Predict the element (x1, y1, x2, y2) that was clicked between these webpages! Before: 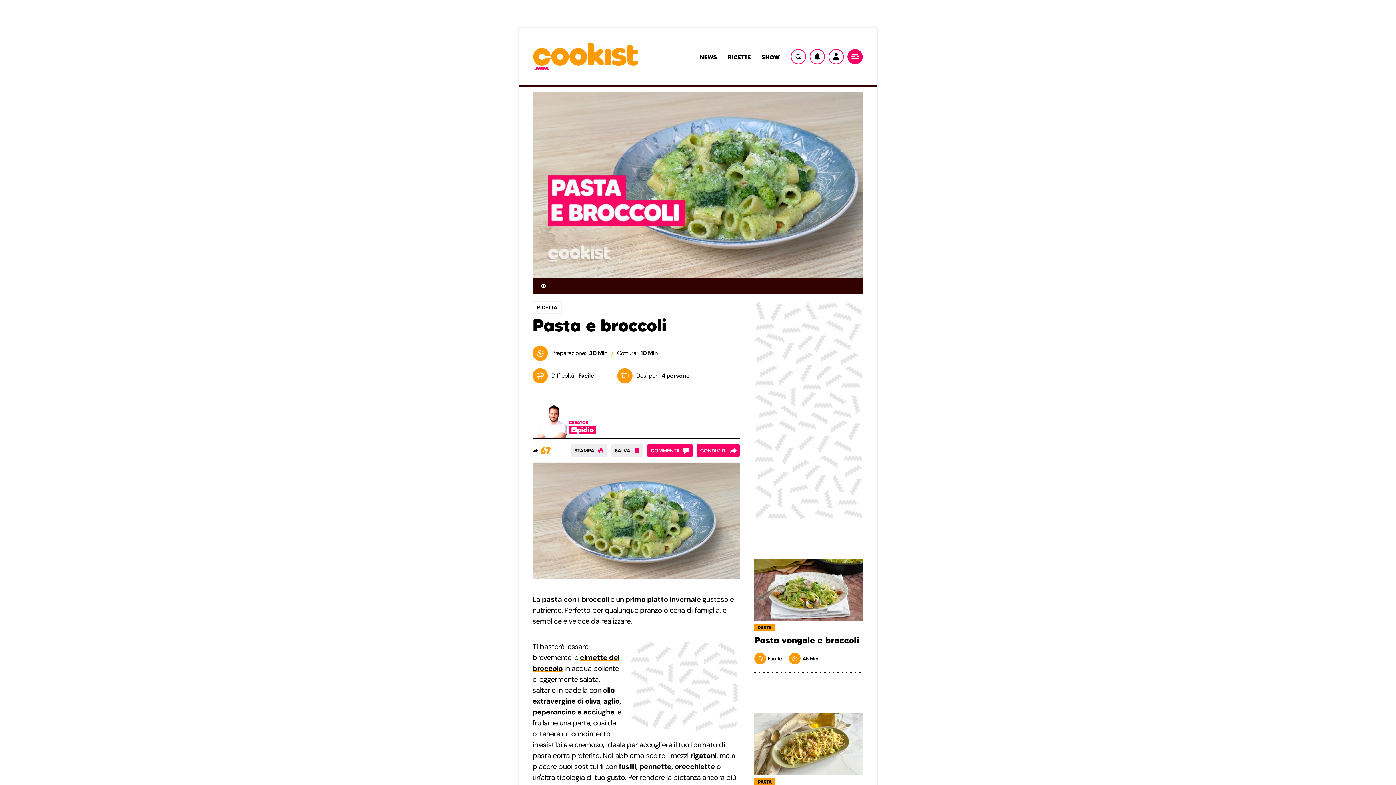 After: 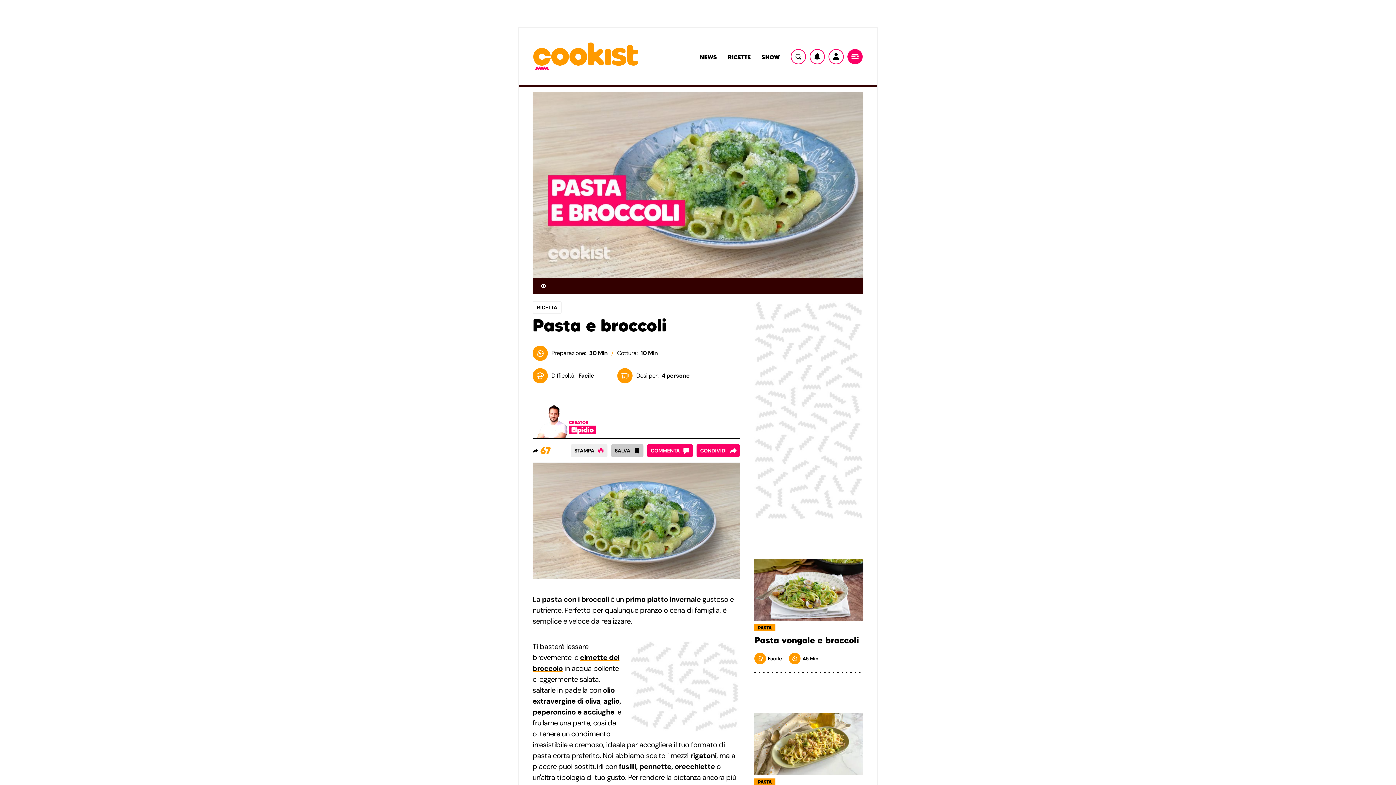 Action: bbox: (611, 444, 643, 457) label: SALVA